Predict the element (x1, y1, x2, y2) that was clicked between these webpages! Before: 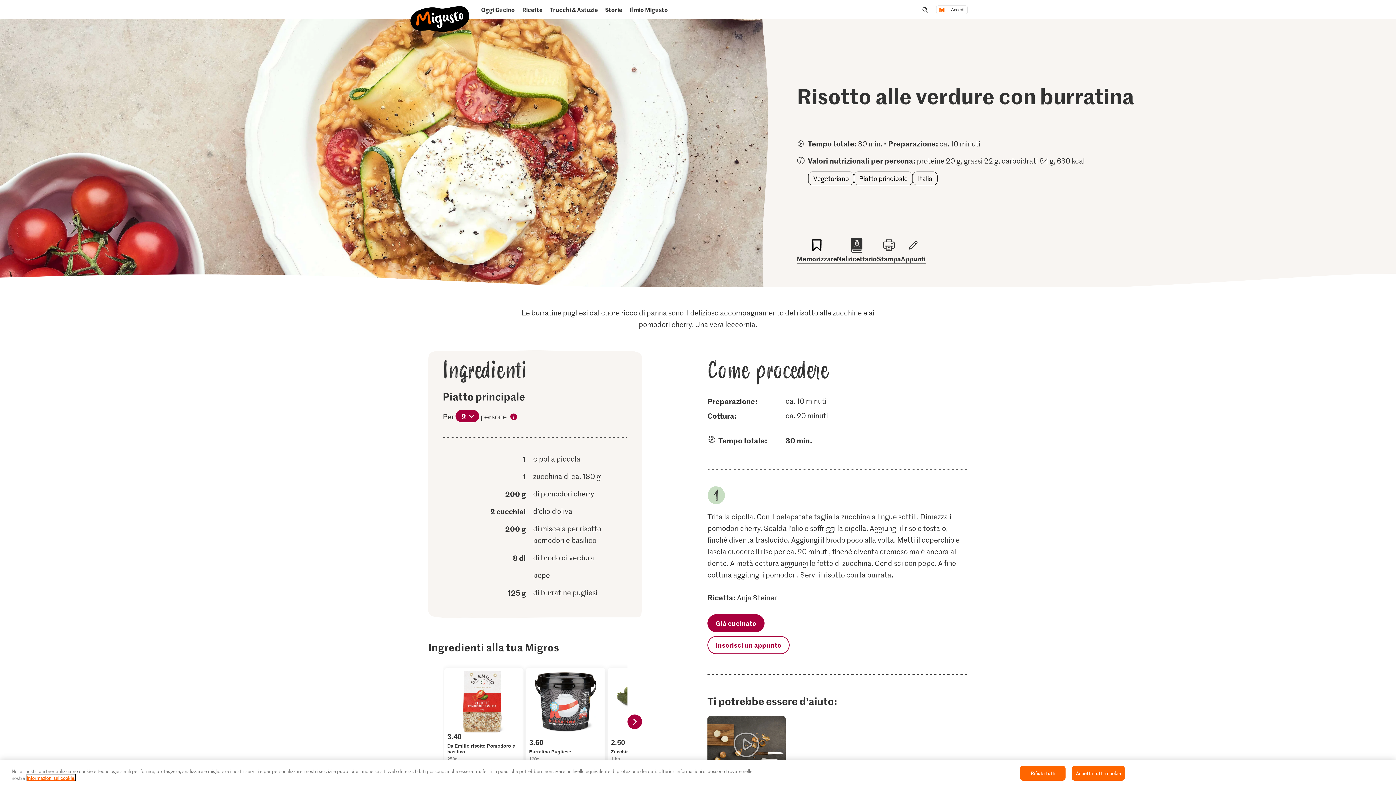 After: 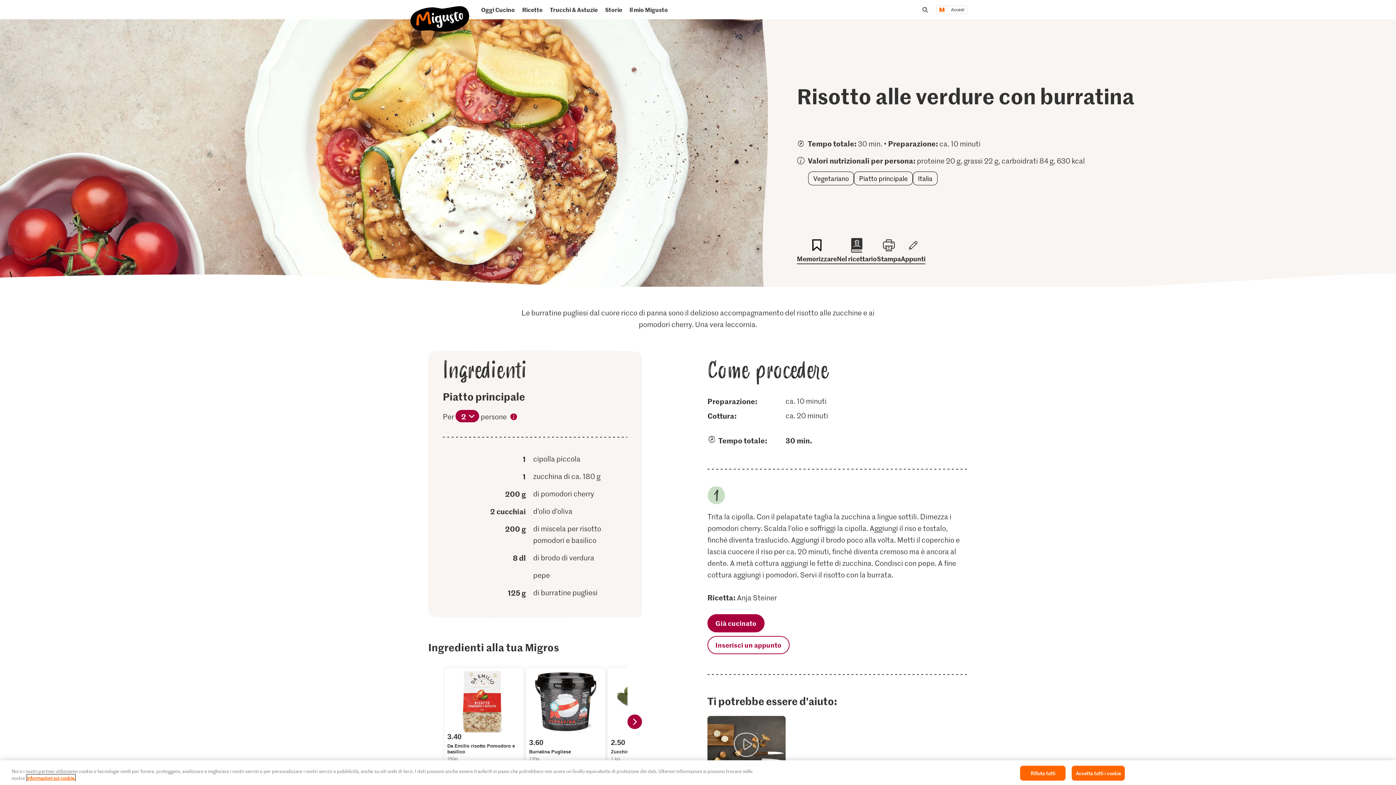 Action: label: Da Emilio risotto Pomodoro e basilico  bbox: (447, 671, 520, 771)